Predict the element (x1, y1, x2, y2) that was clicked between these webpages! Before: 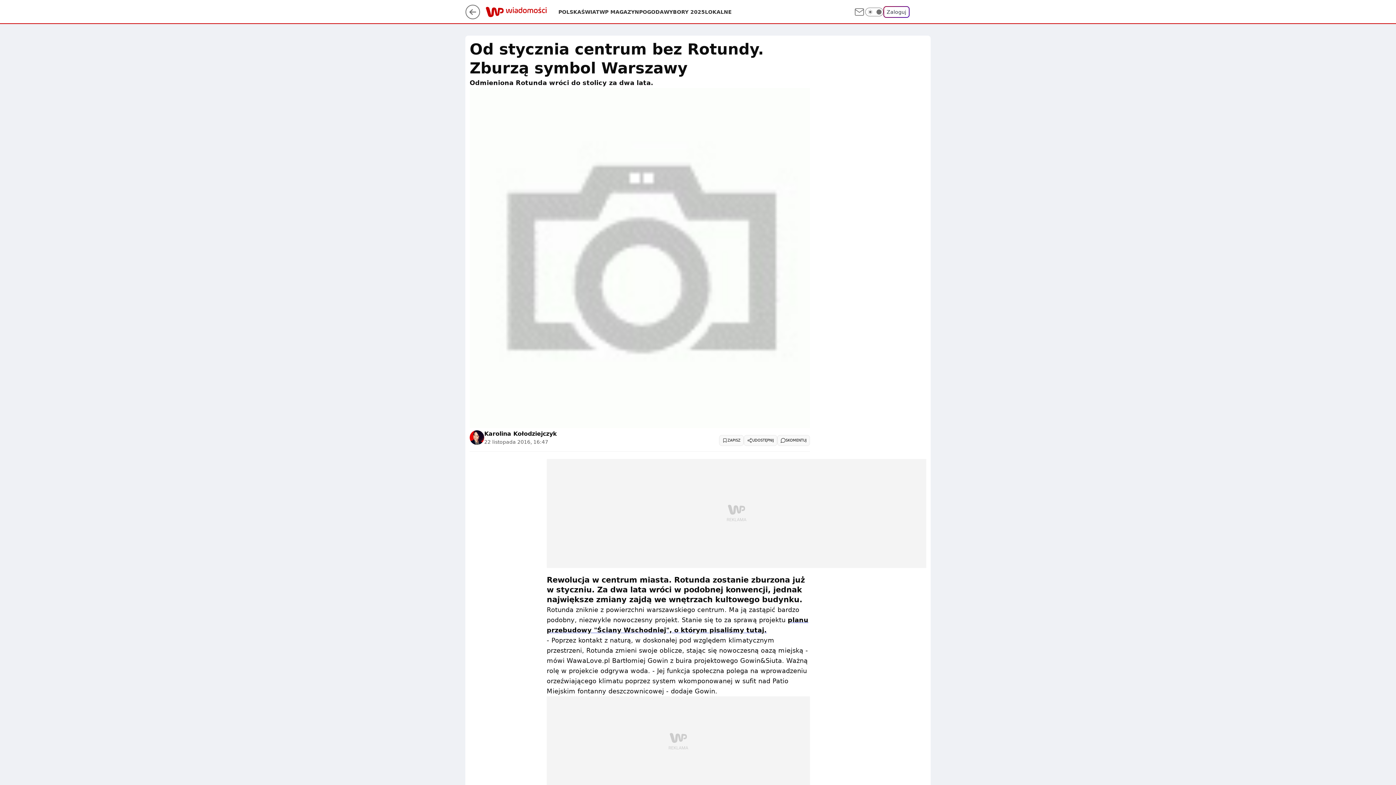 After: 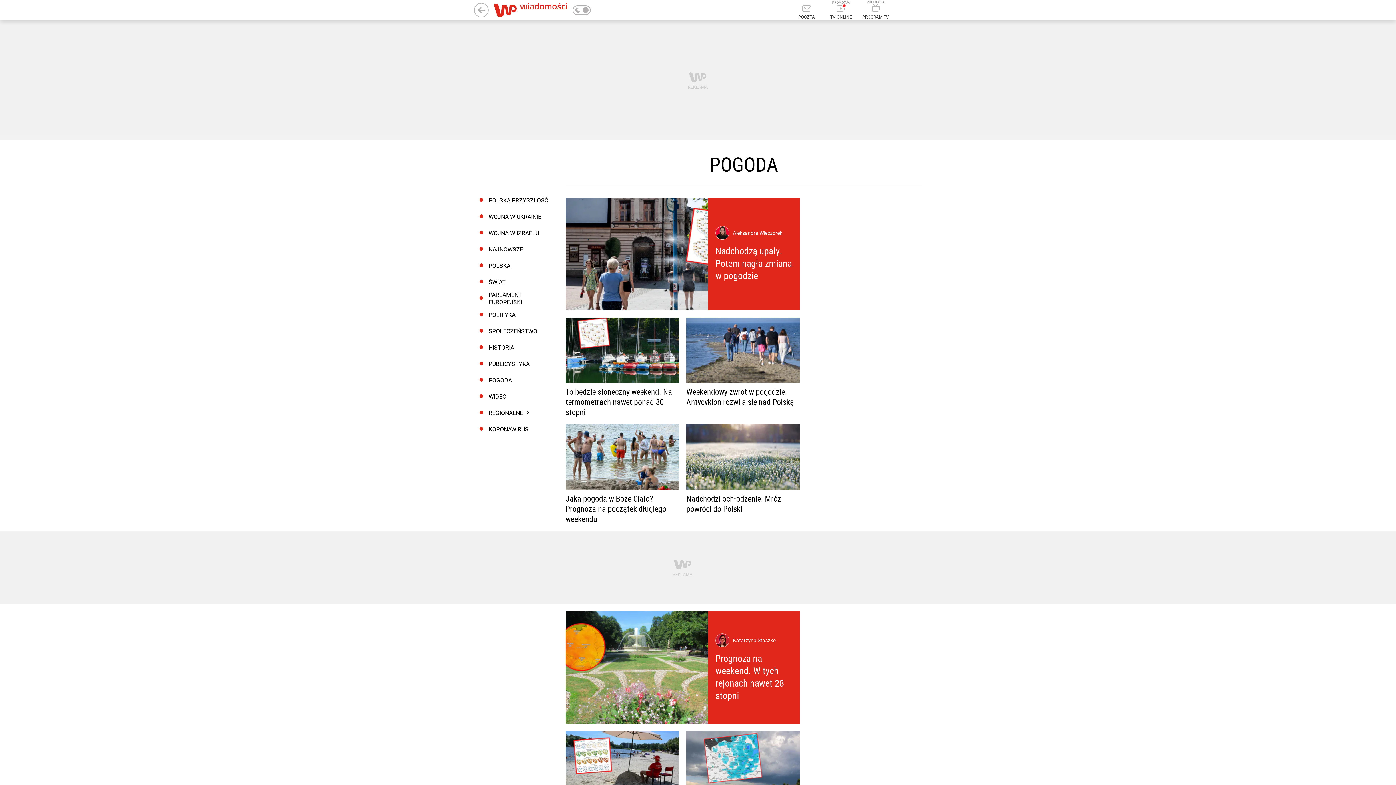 Action: bbox: (639, 8, 664, 15) label: POGODA